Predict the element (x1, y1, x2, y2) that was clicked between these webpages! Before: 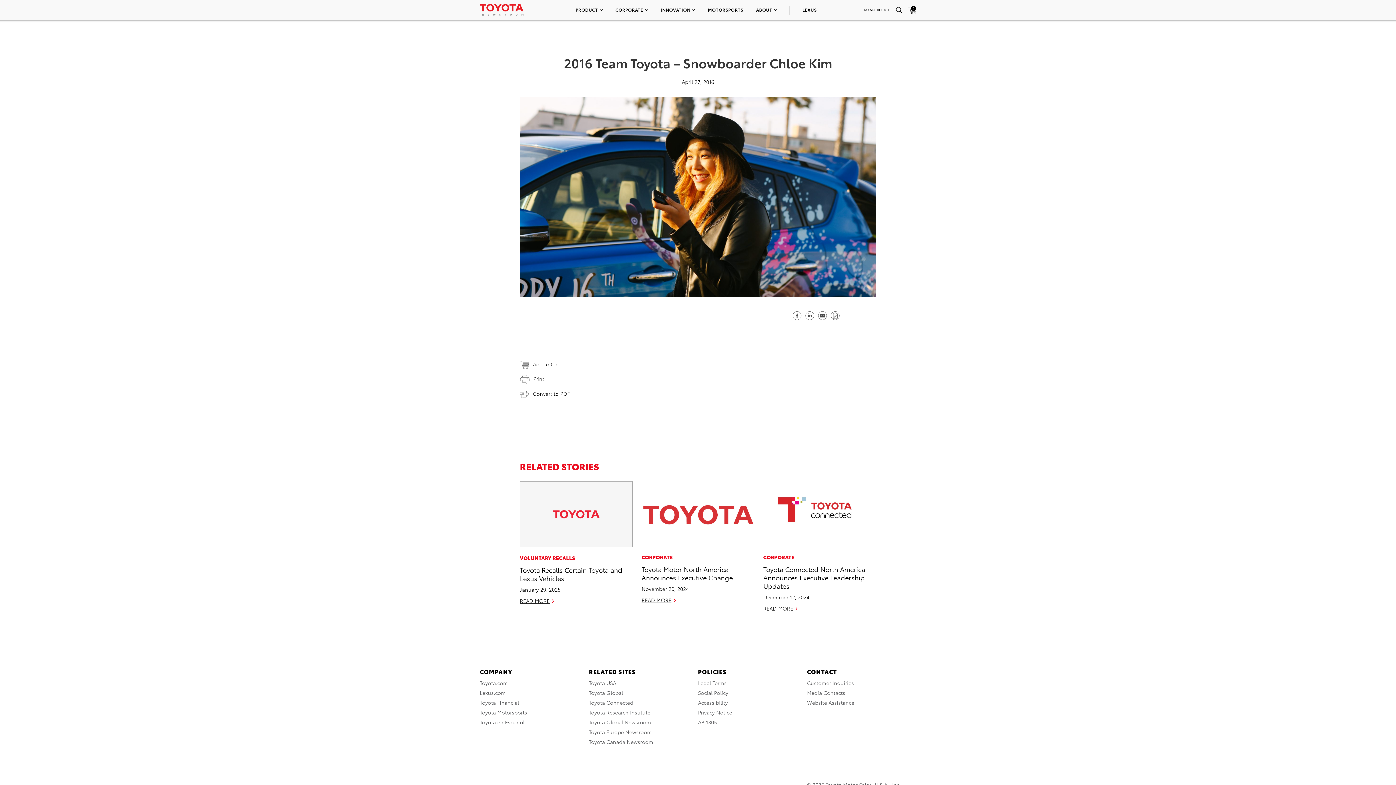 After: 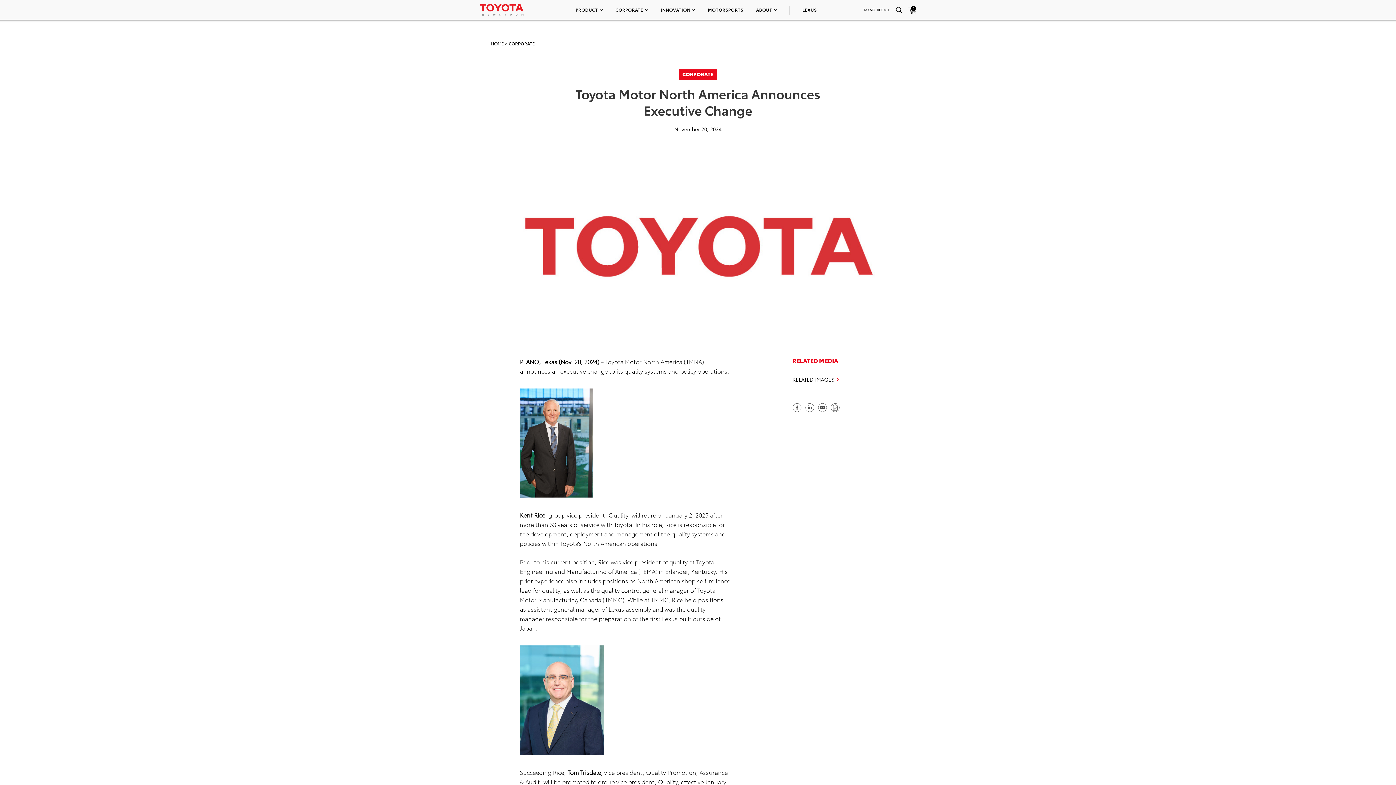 Action: bbox: (641, 564, 733, 582) label: Toyota Motor North America Announces Executive Change